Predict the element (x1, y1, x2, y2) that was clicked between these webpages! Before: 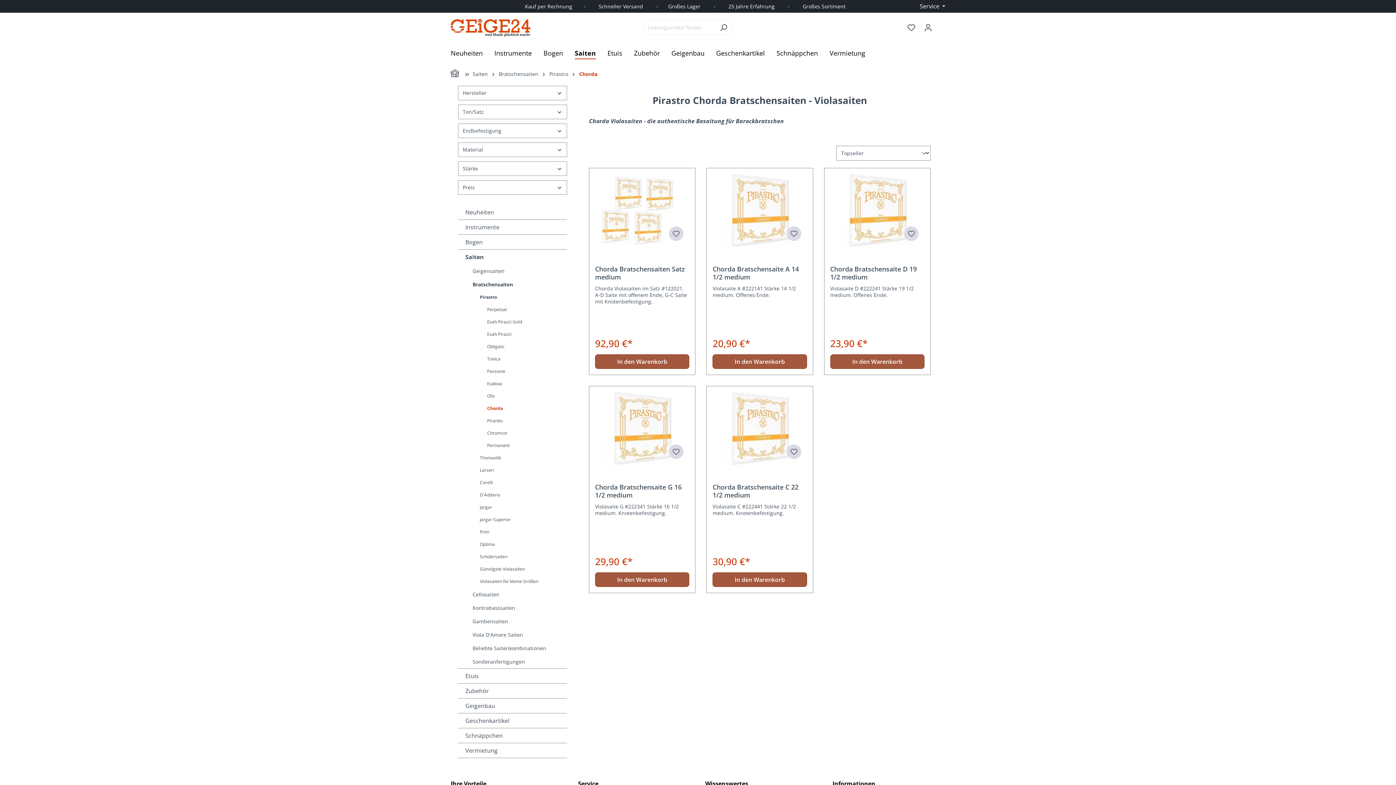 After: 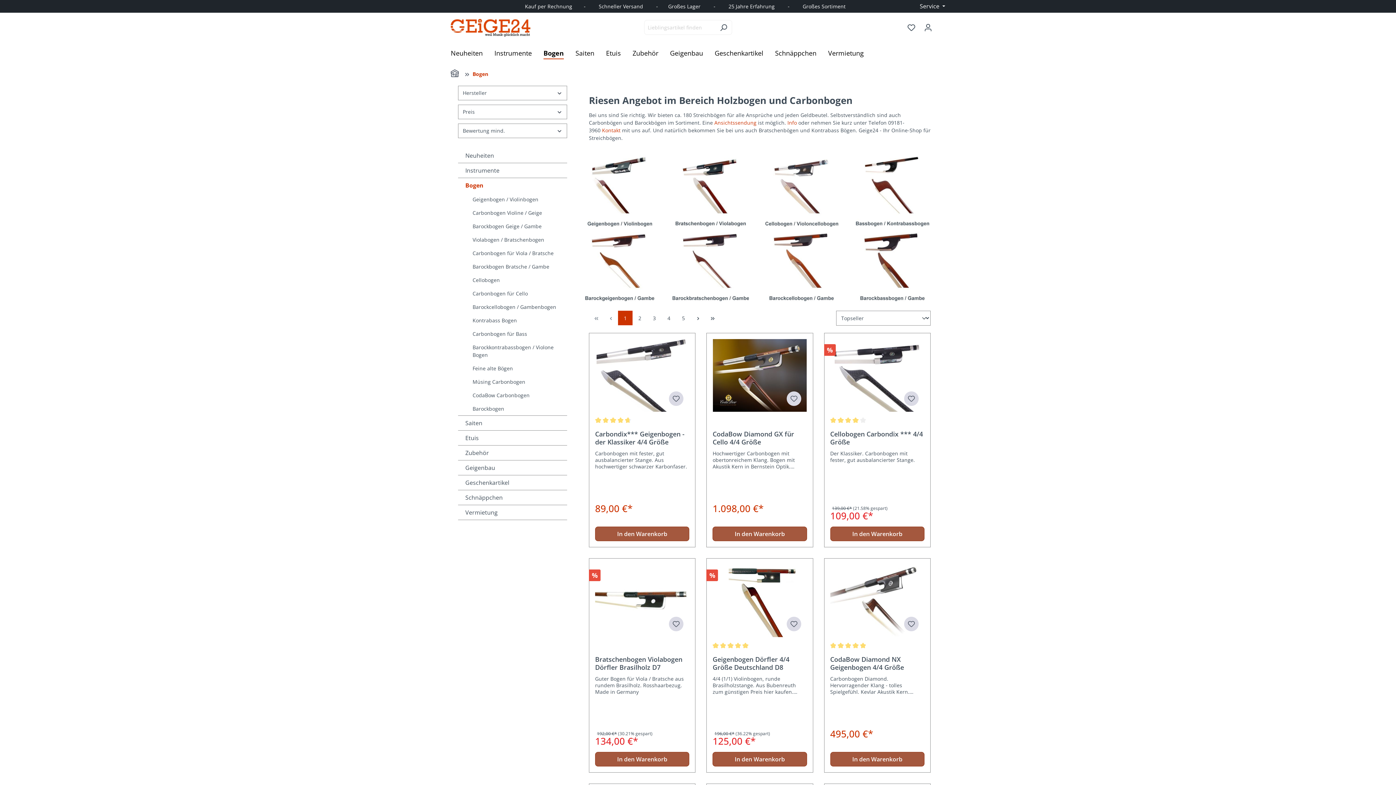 Action: bbox: (543, 45, 574, 62) label: Bogen